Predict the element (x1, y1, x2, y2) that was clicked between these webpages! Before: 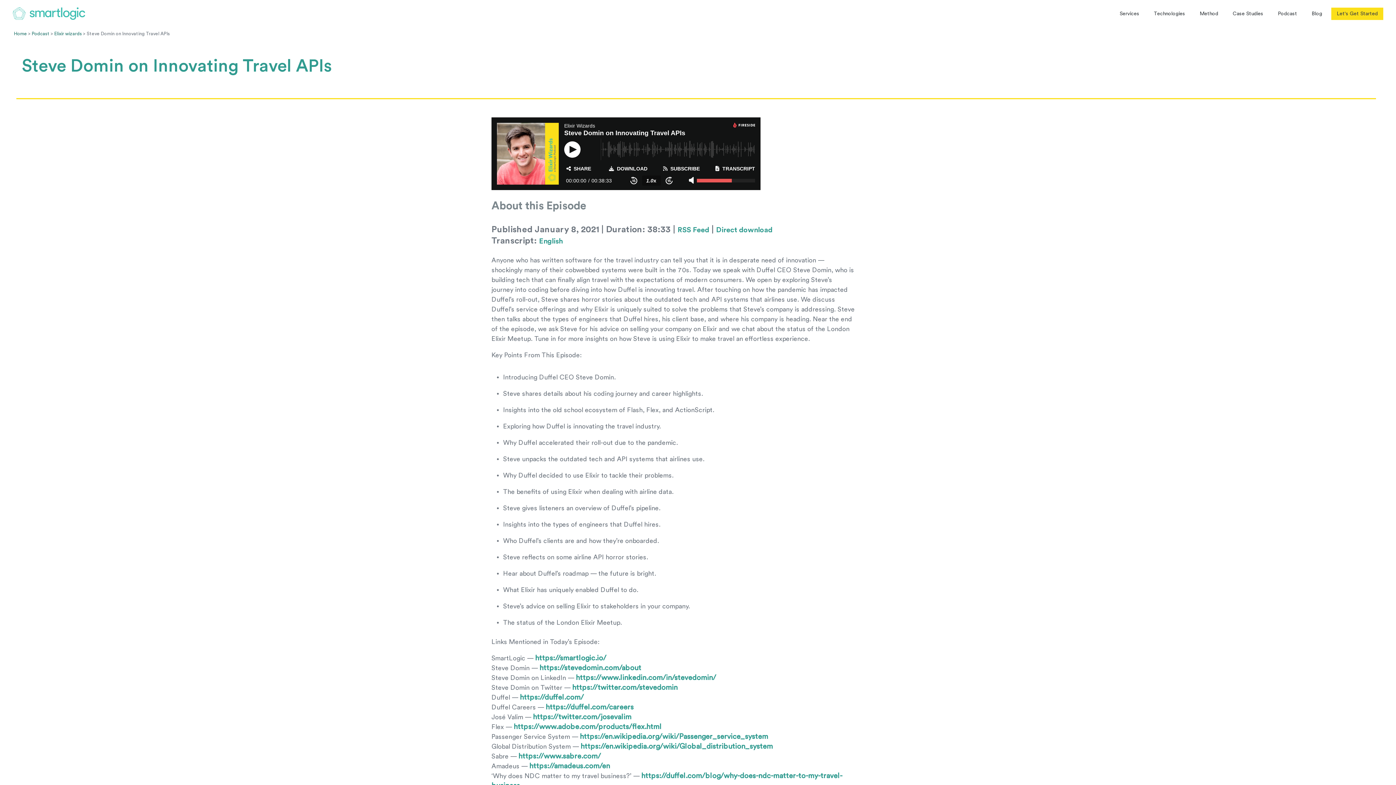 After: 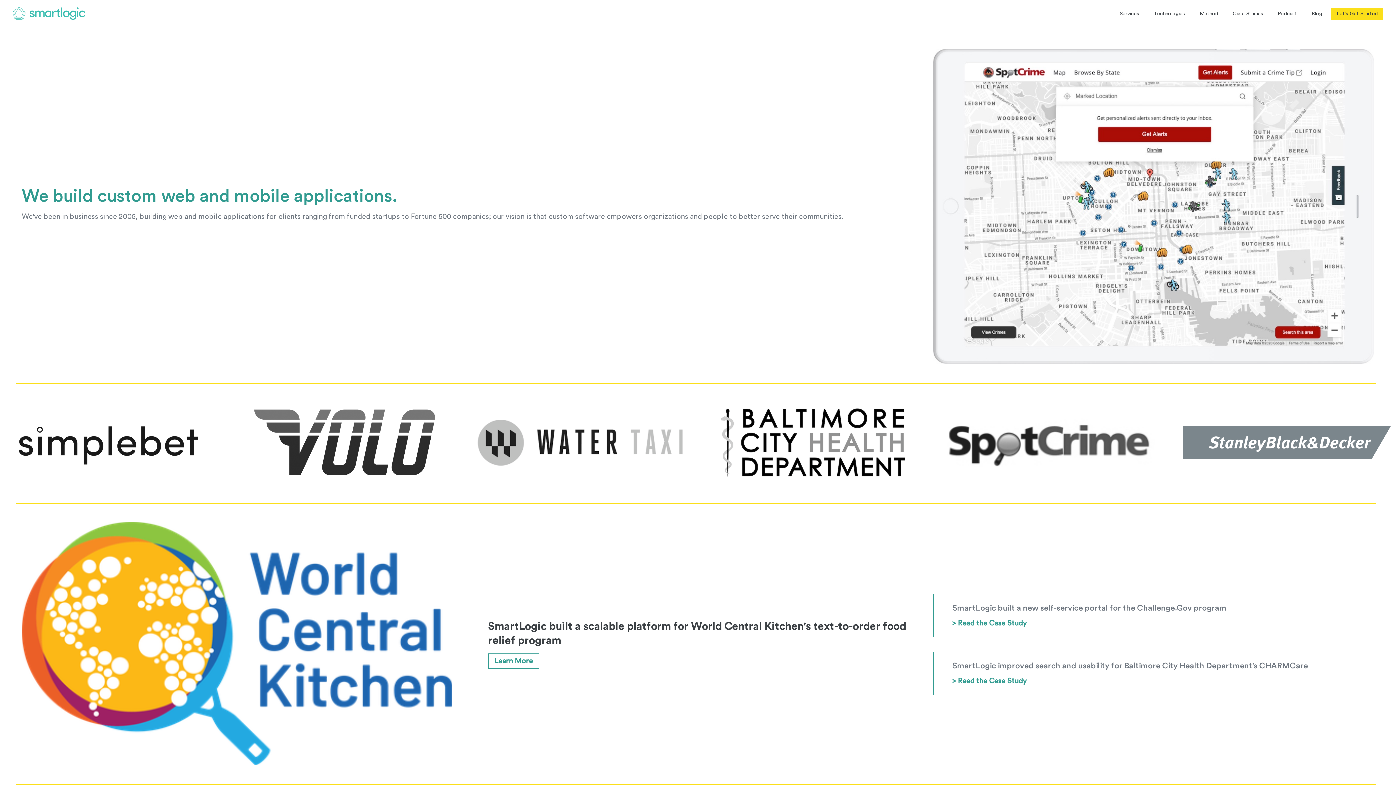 Action: bbox: (13, 31, 27, 36) label: Home